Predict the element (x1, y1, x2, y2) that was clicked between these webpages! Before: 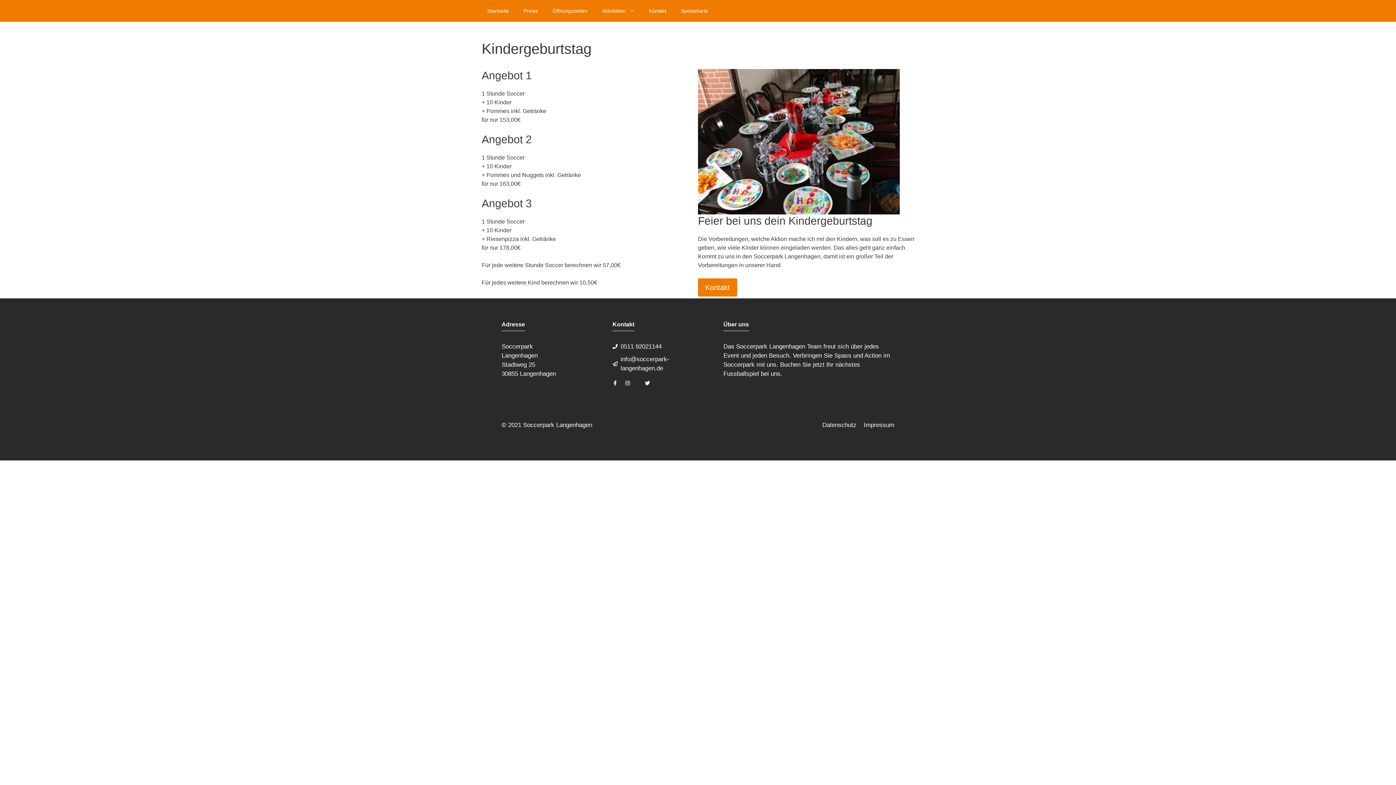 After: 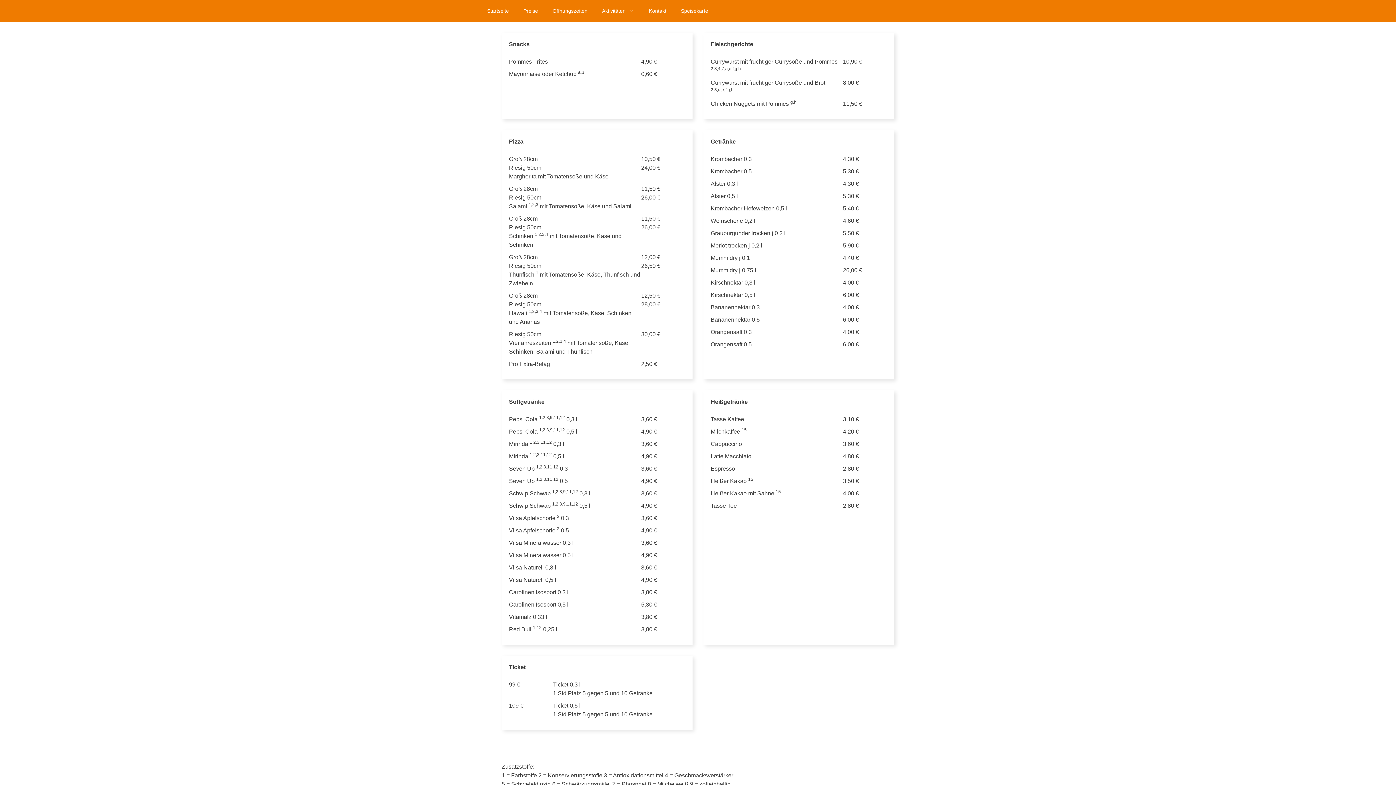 Action: label: Speisekarte bbox: (673, 0, 715, 21)